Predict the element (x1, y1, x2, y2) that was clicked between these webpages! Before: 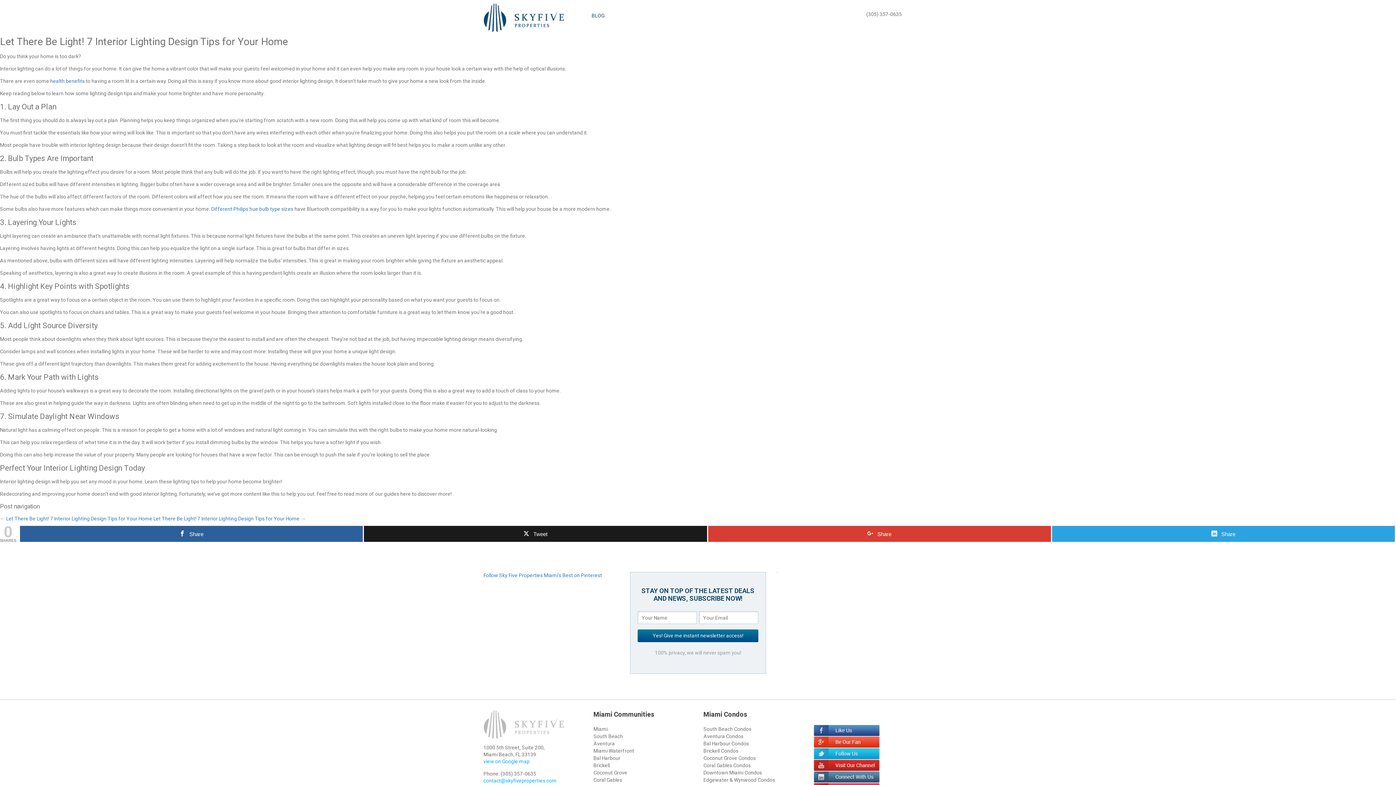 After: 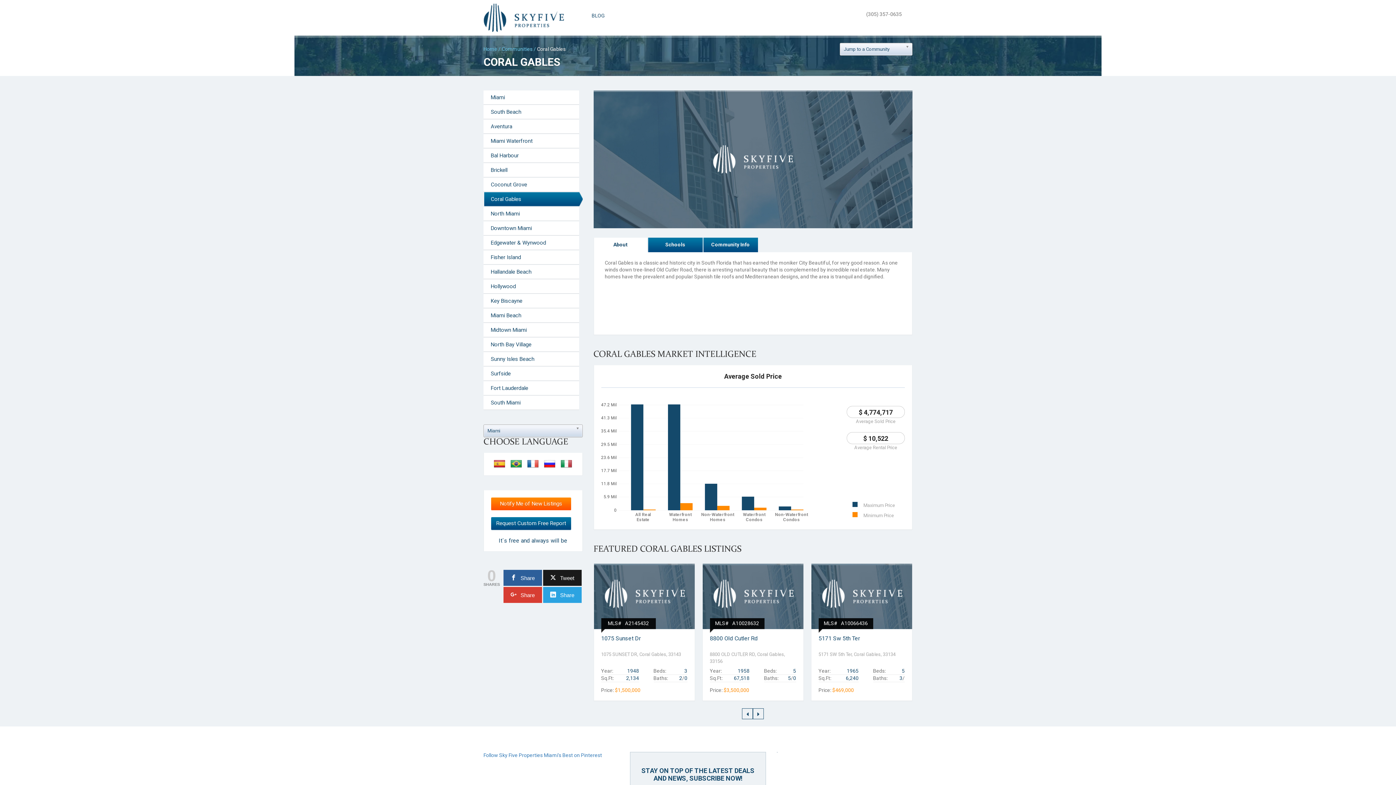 Action: label: Coral Gables bbox: (593, 777, 622, 783)